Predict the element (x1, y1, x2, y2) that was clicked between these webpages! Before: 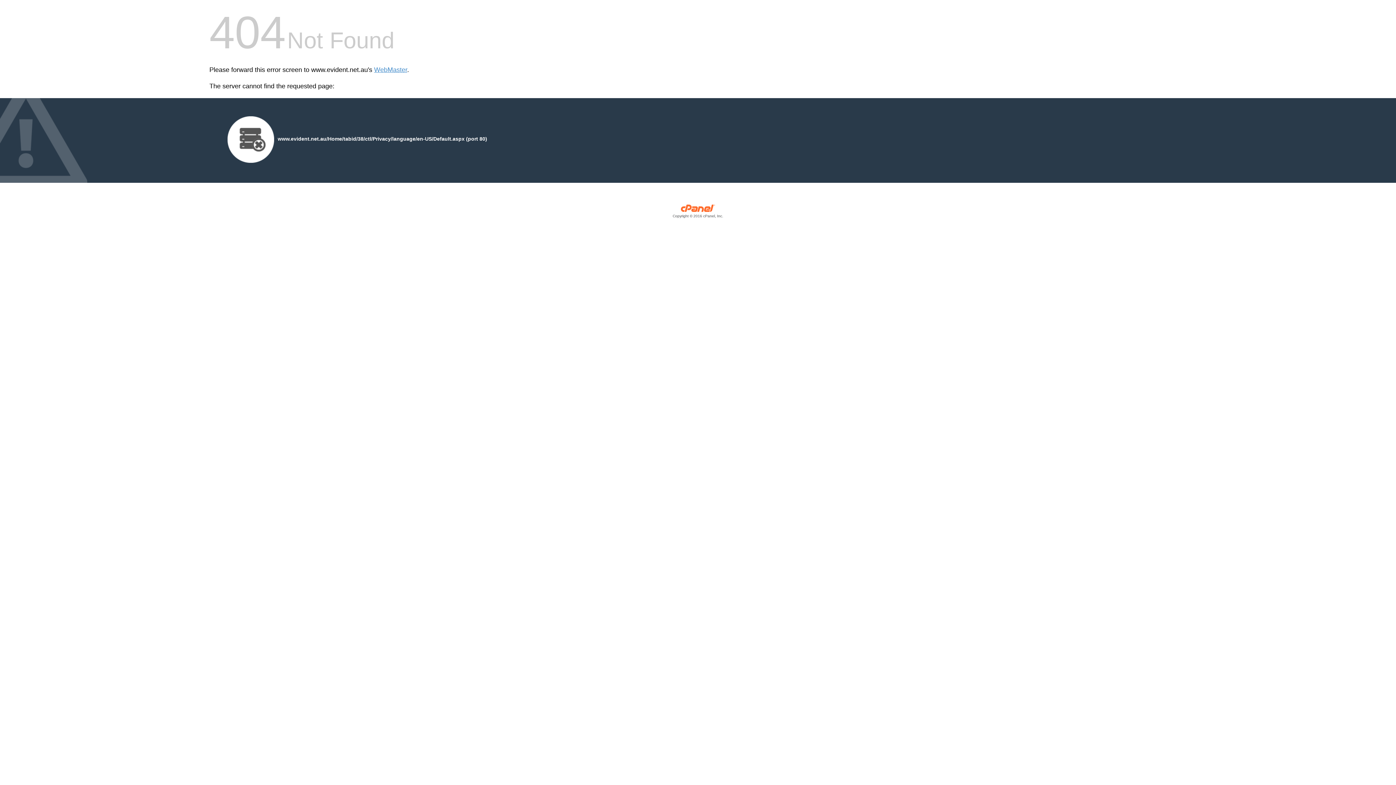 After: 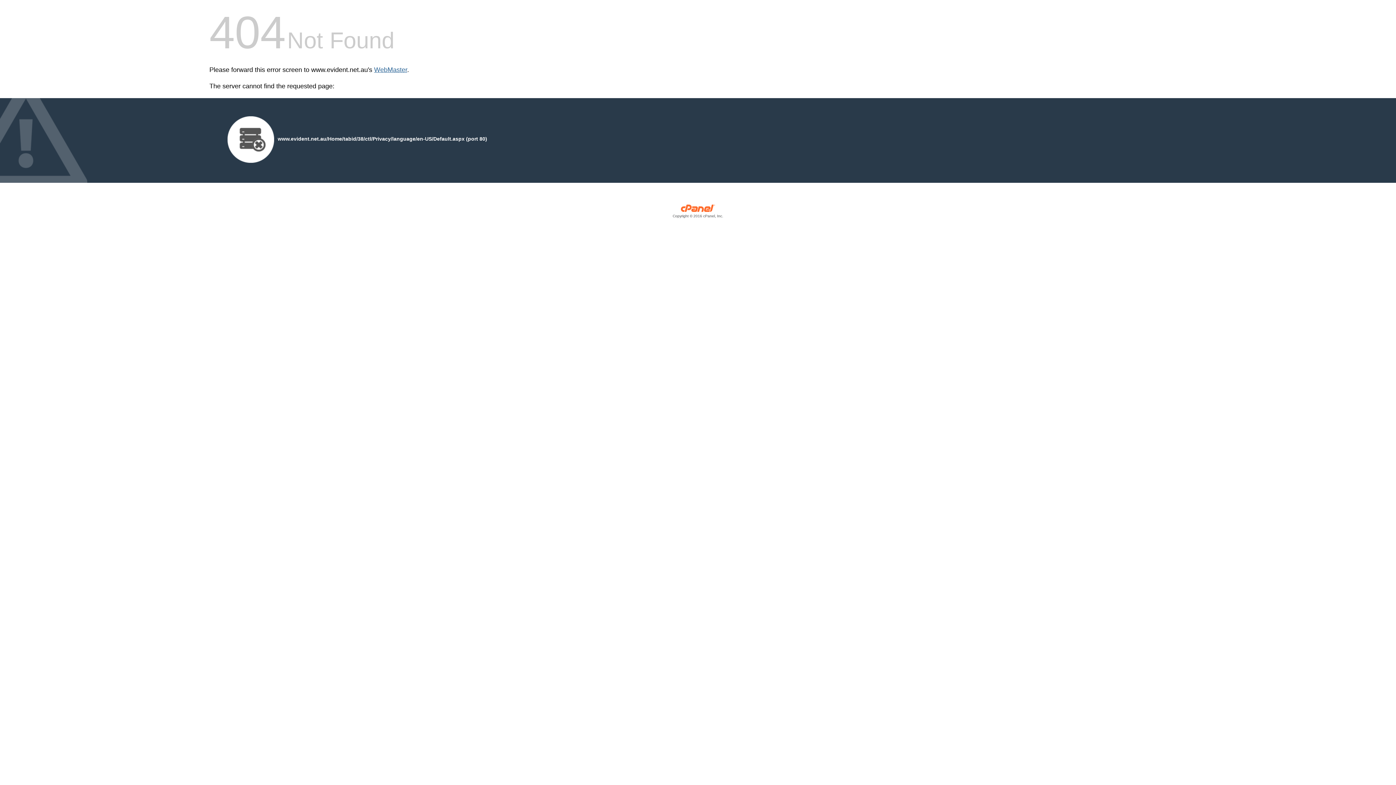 Action: bbox: (374, 66, 407, 73) label: WebMaster